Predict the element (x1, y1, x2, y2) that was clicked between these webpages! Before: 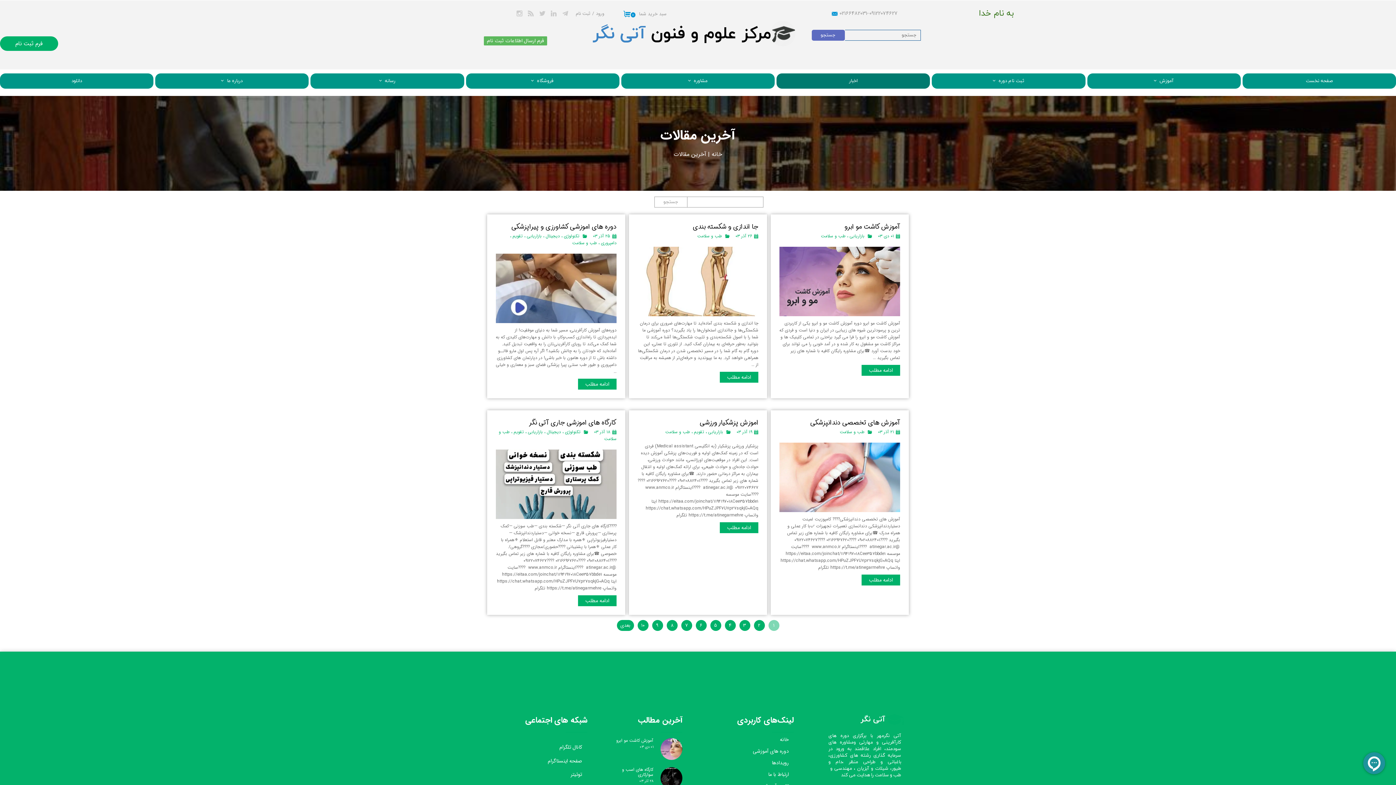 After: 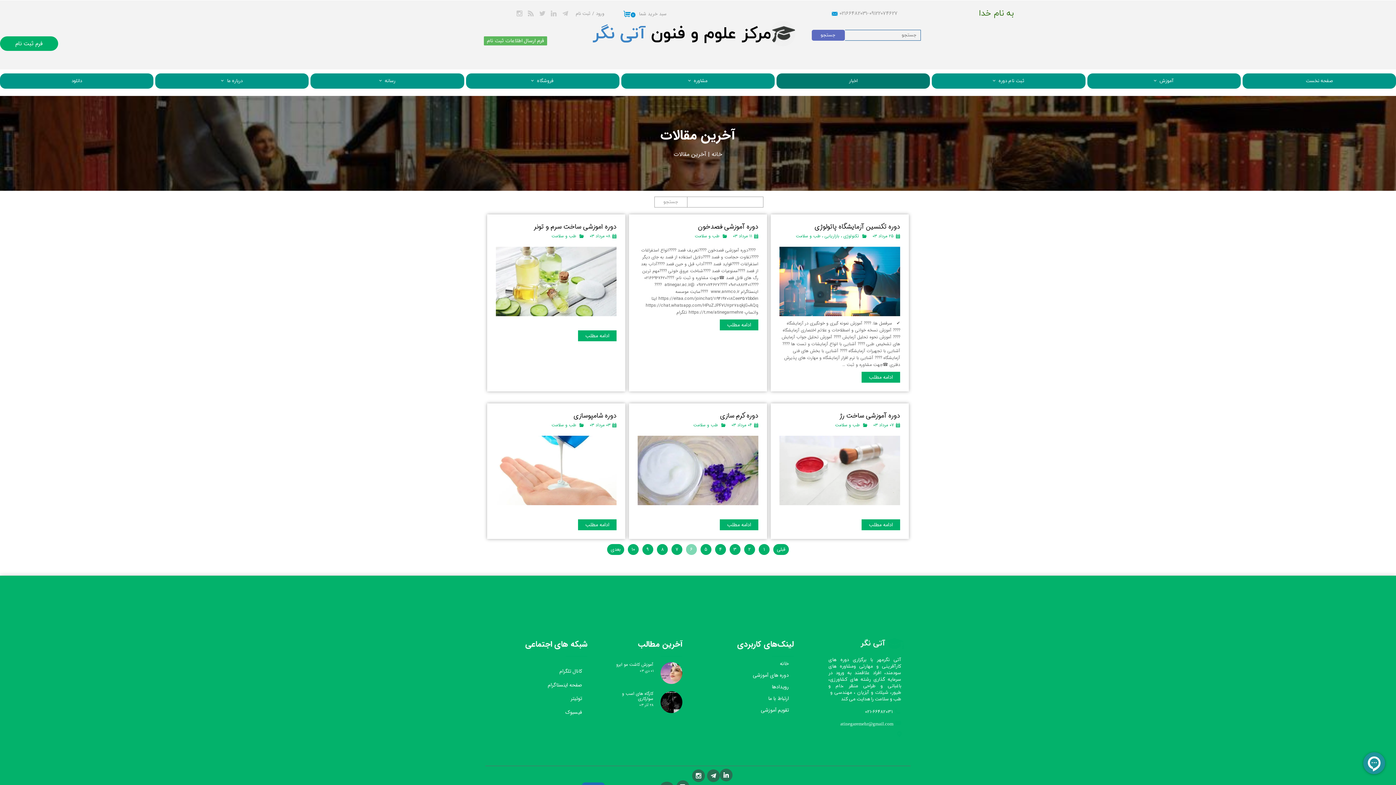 Action: bbox: (695, 620, 706, 631) label: ۶